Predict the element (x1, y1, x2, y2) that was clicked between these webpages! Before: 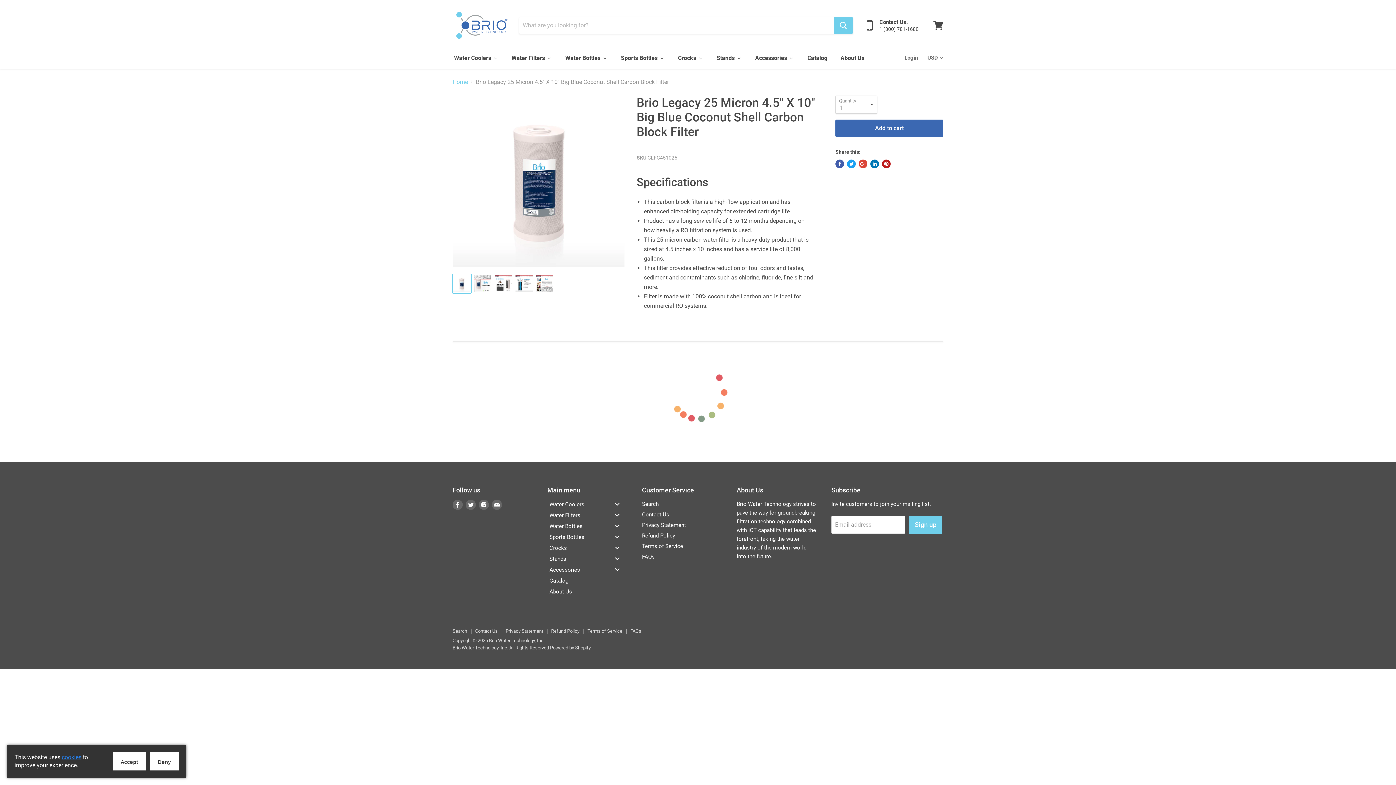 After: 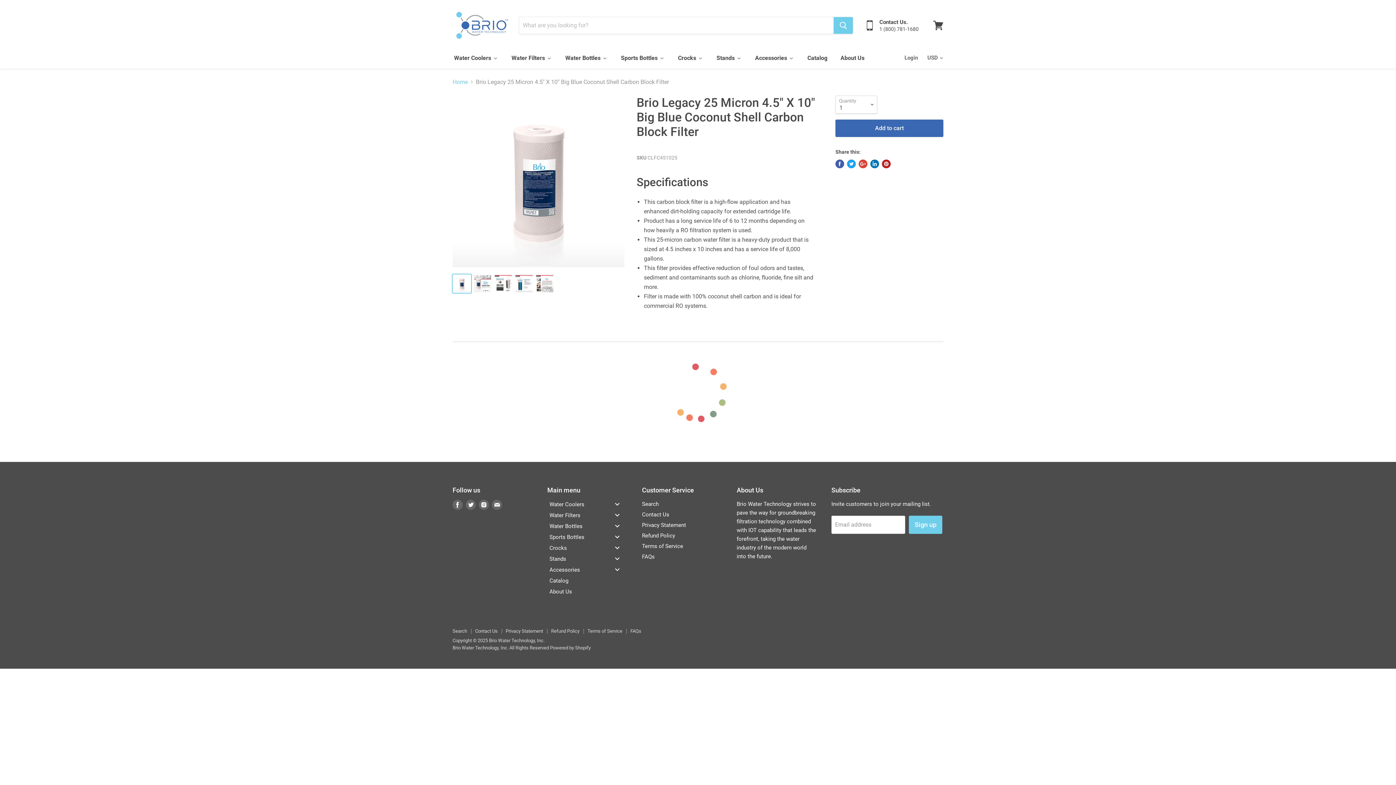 Action: label: Deny bbox: (149, 752, 178, 770)